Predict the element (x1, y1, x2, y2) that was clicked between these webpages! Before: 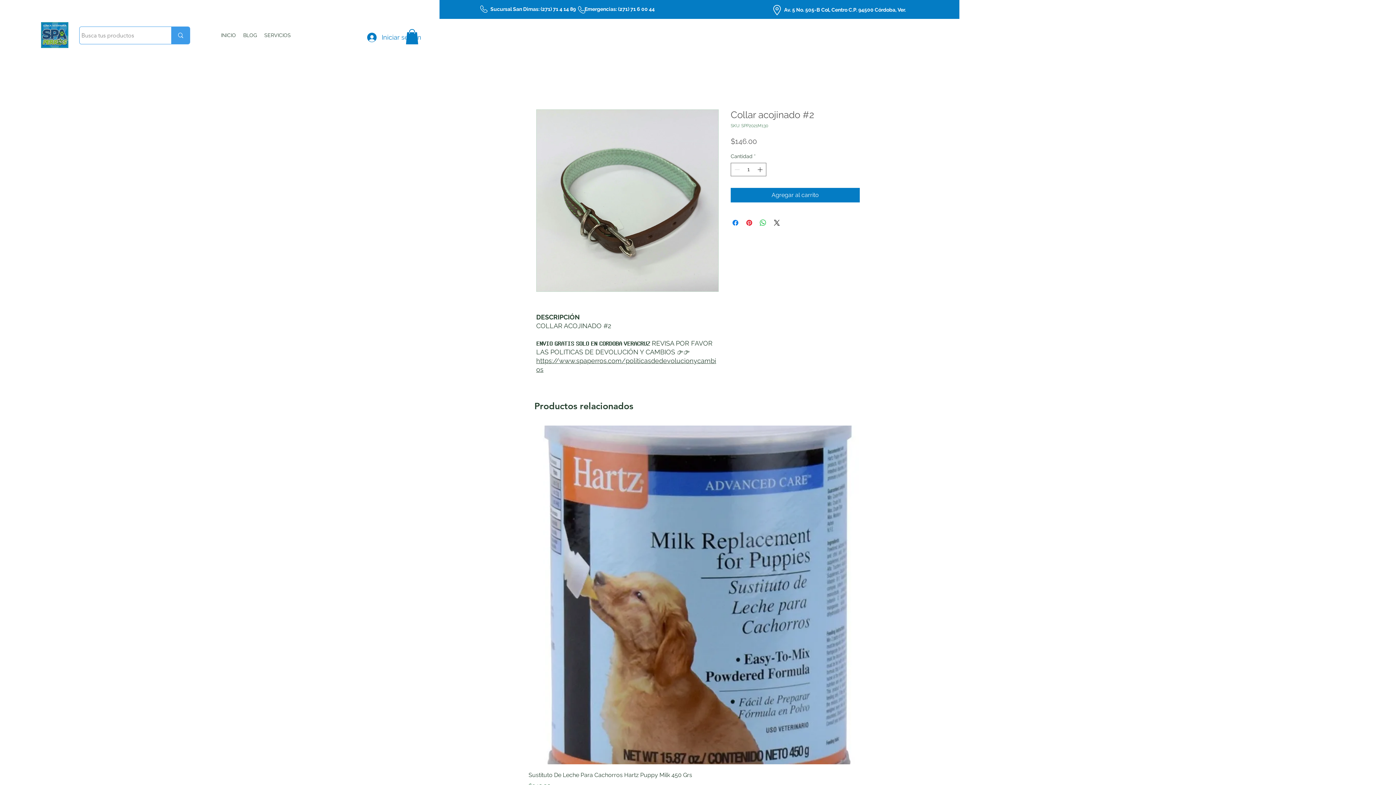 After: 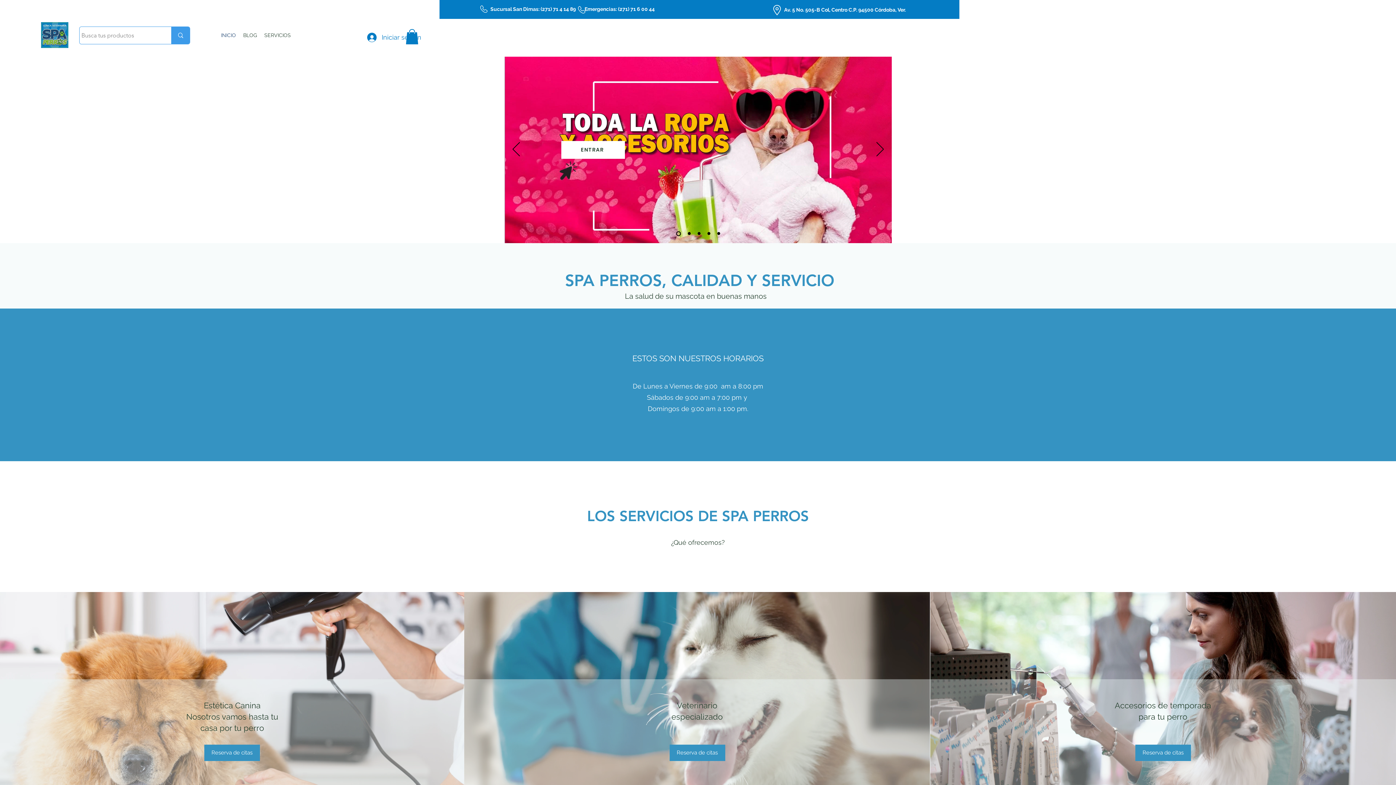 Action: bbox: (41, 22, 68, 48)